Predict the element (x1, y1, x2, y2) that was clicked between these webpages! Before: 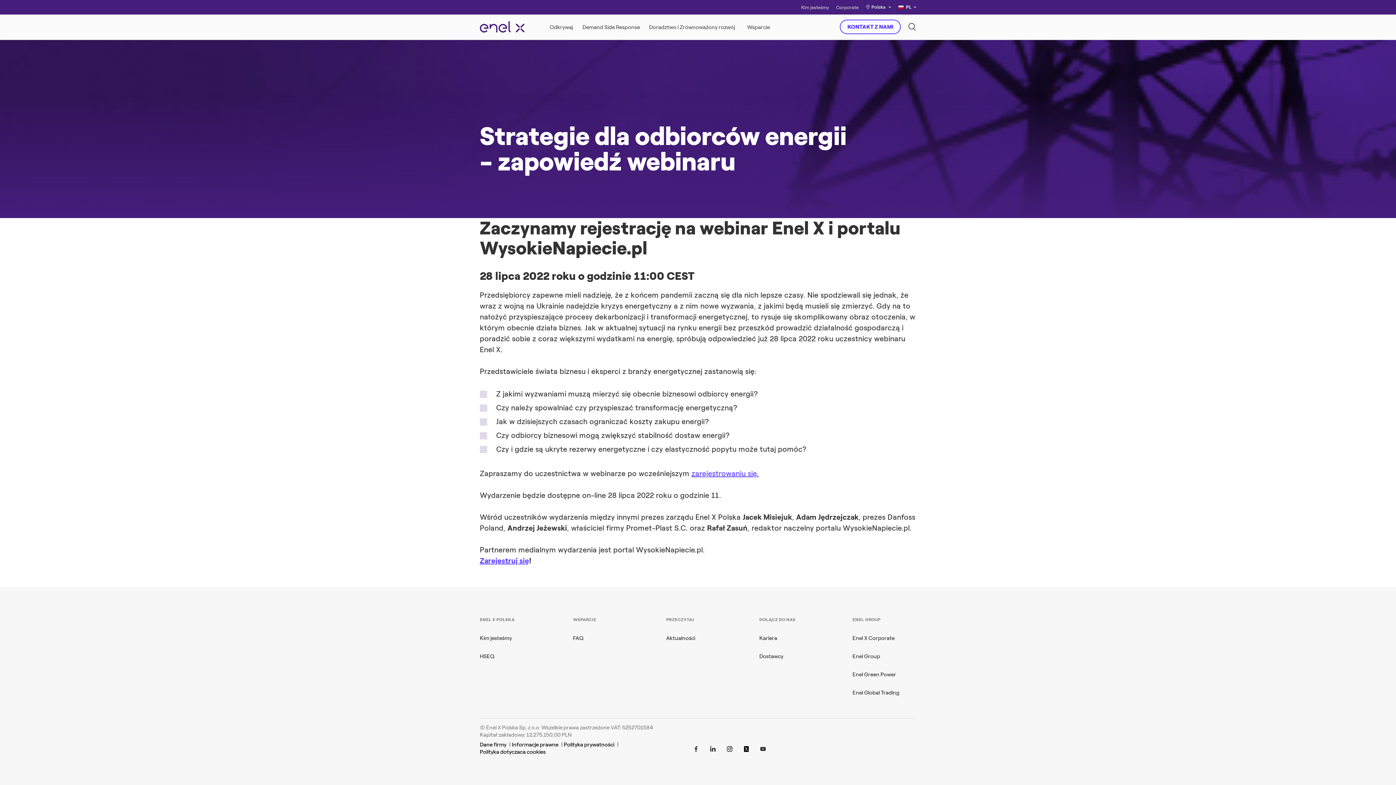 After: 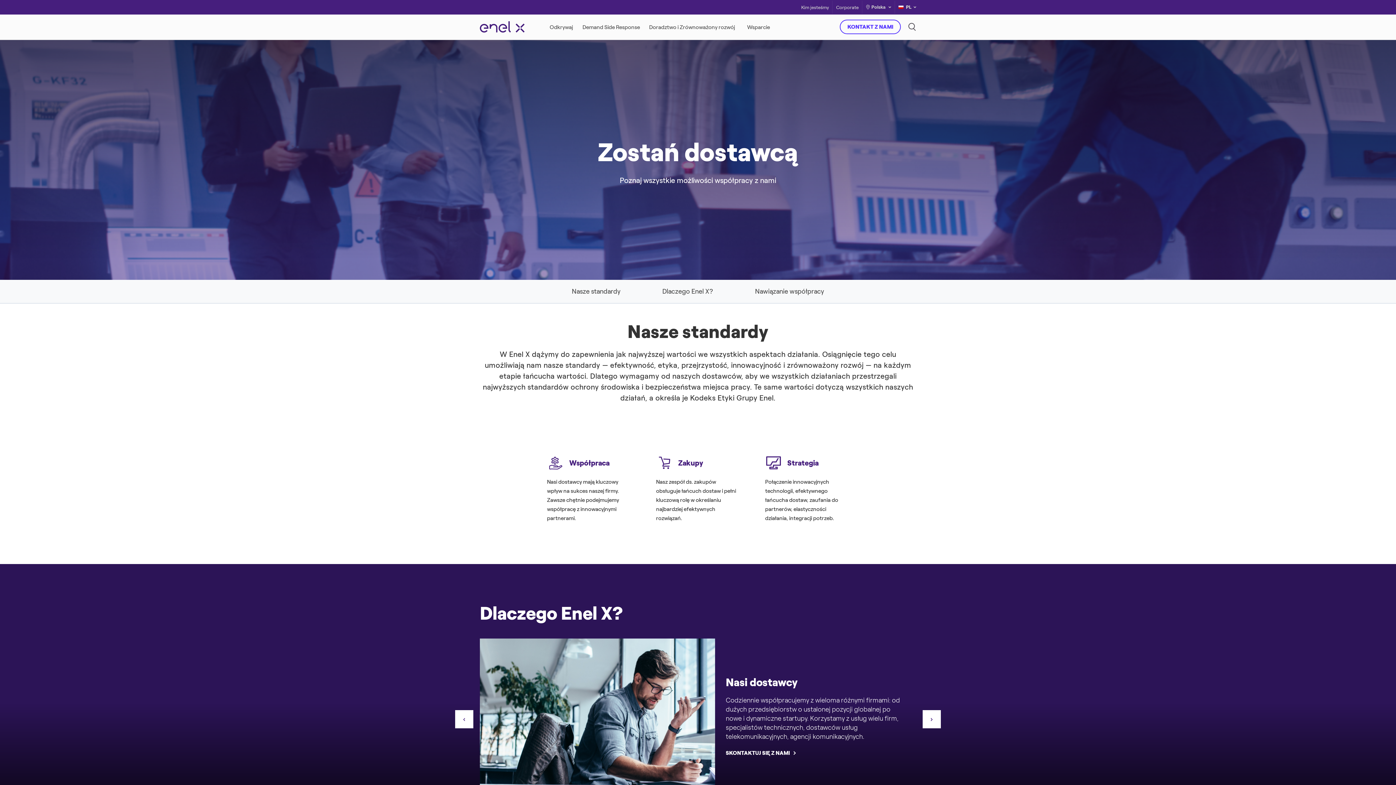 Action: bbox: (759, 653, 783, 660) label: Dostawcy